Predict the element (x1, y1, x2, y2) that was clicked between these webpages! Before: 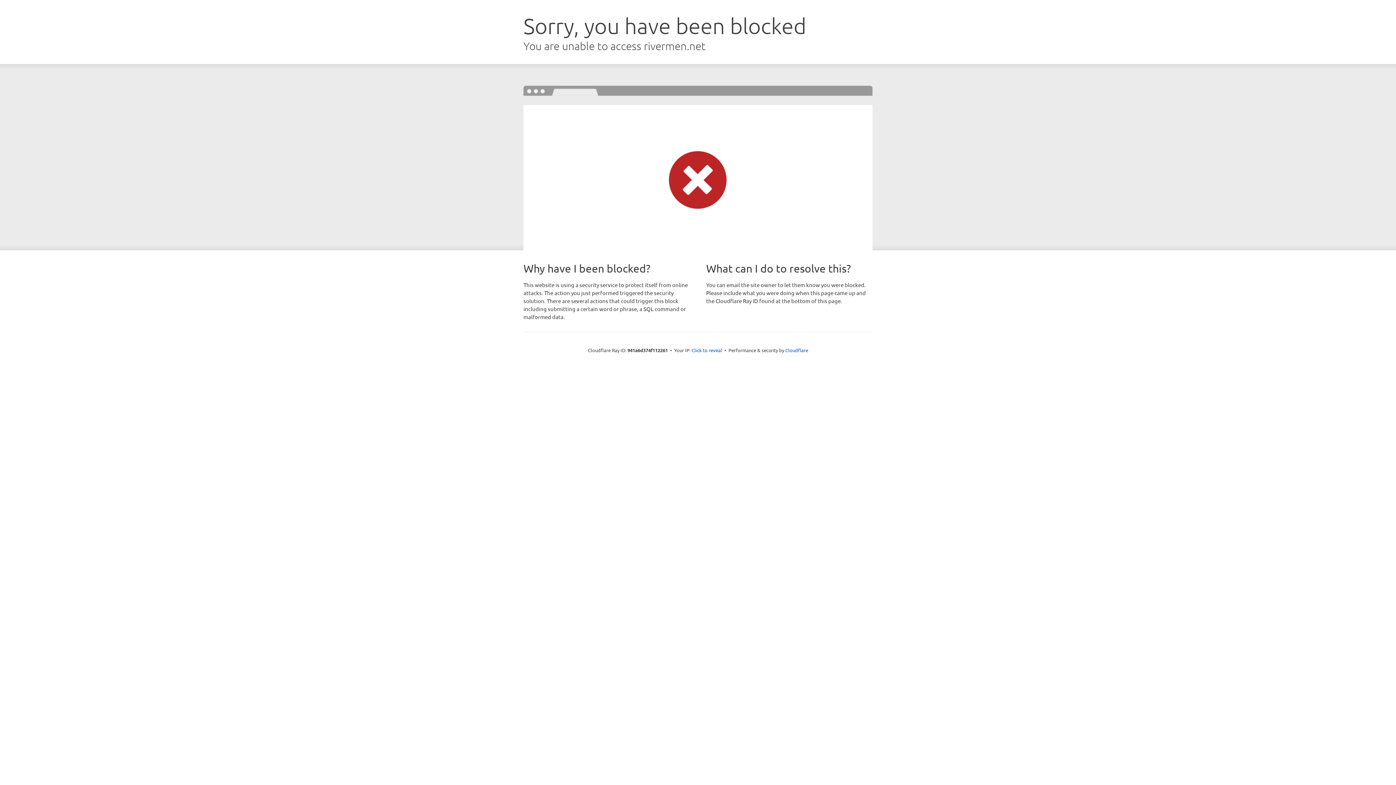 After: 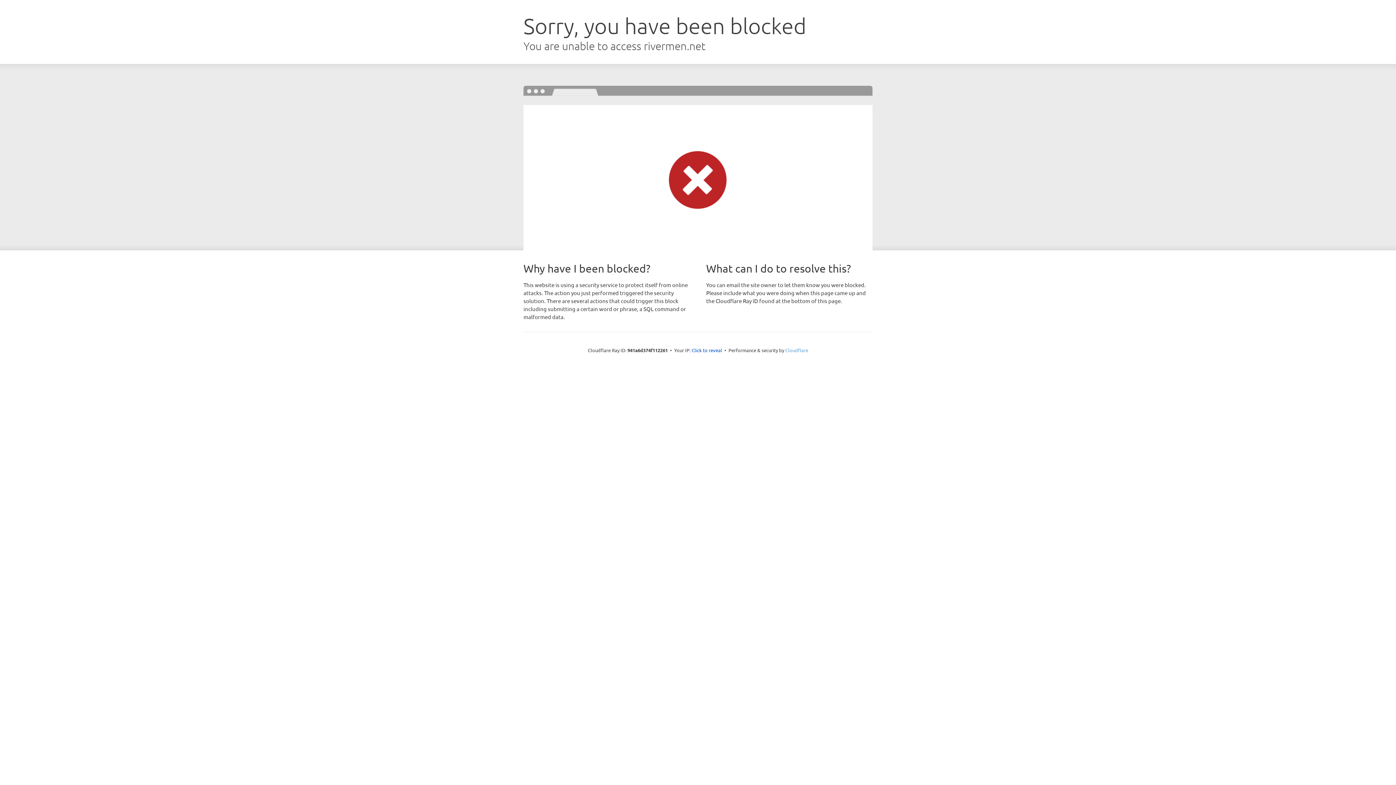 Action: label: Cloudflare bbox: (785, 347, 808, 353)